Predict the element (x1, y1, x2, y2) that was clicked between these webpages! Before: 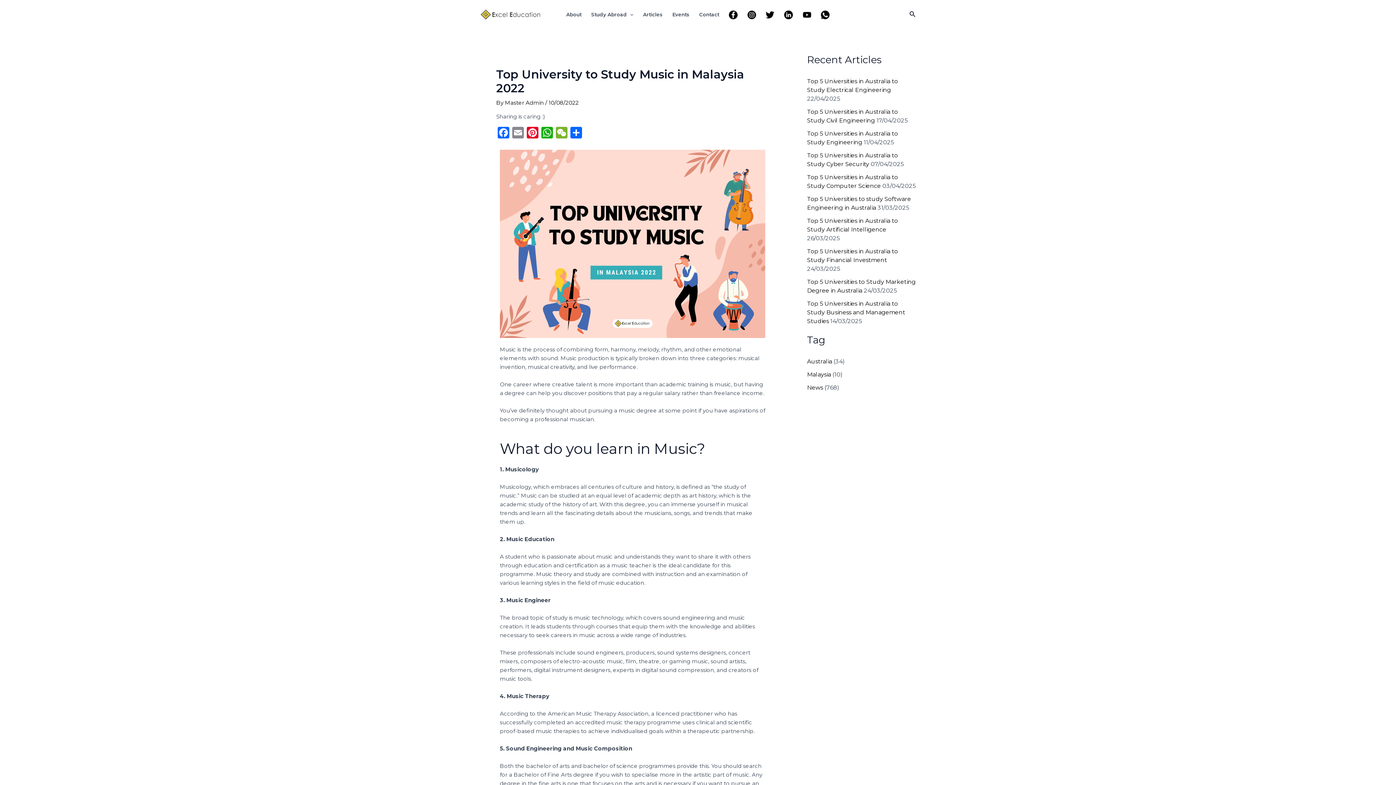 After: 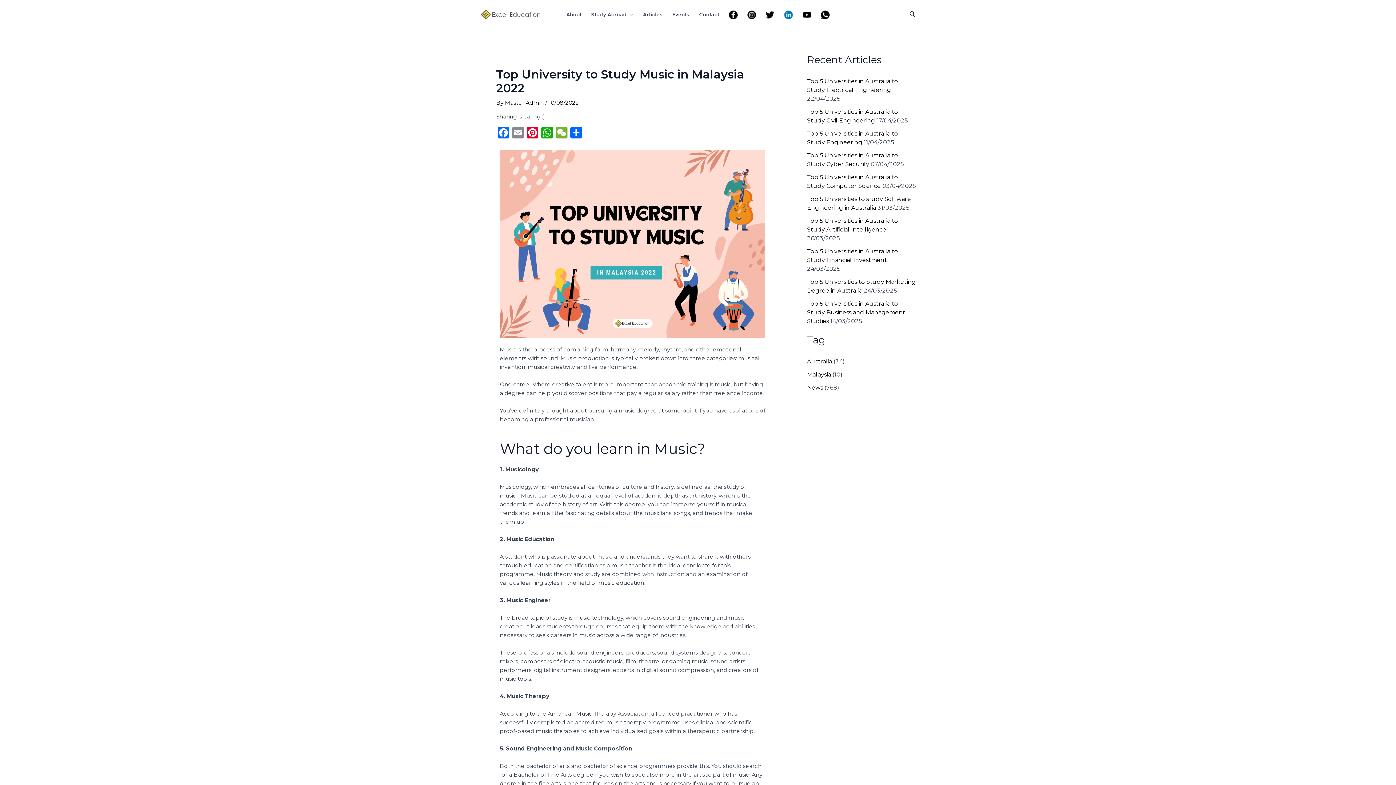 Action: bbox: (779, 0, 797, 29)